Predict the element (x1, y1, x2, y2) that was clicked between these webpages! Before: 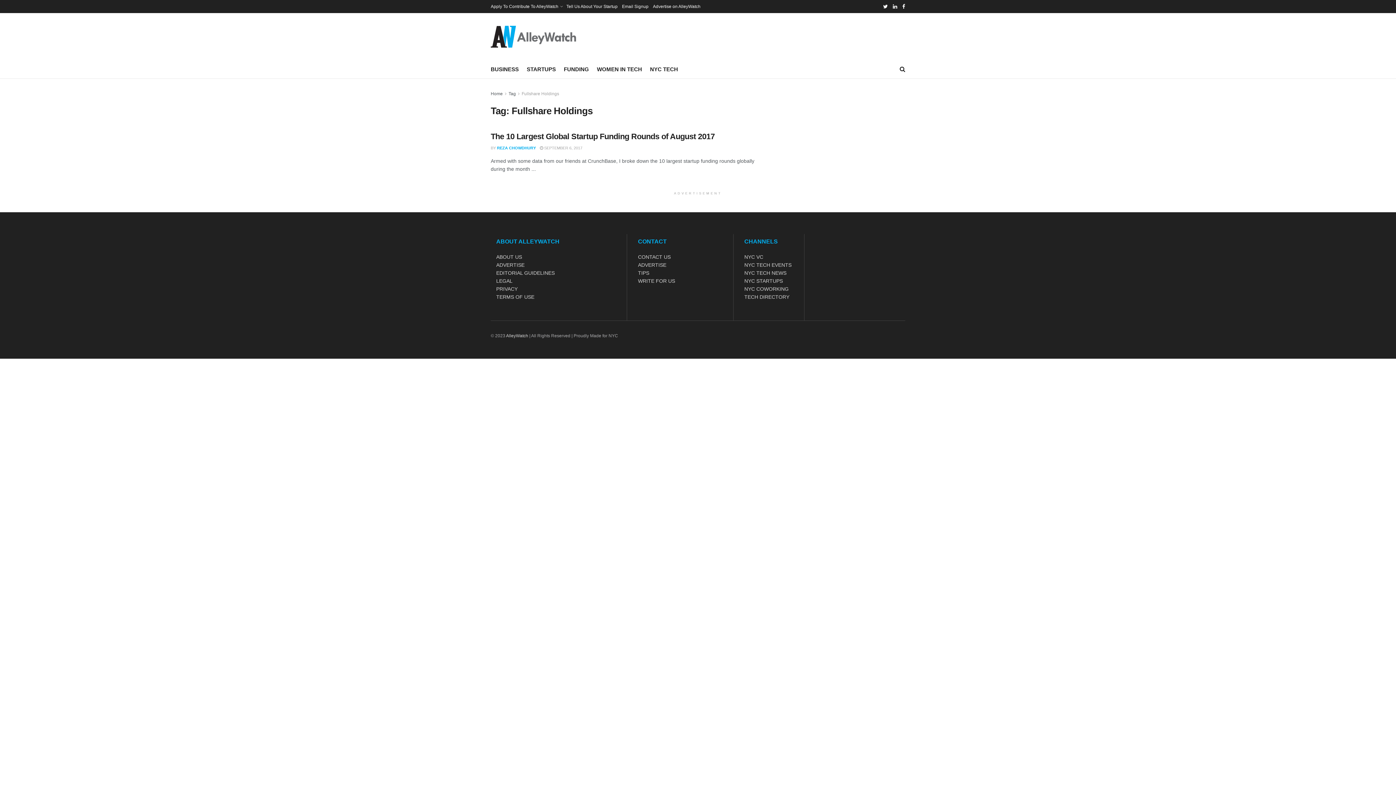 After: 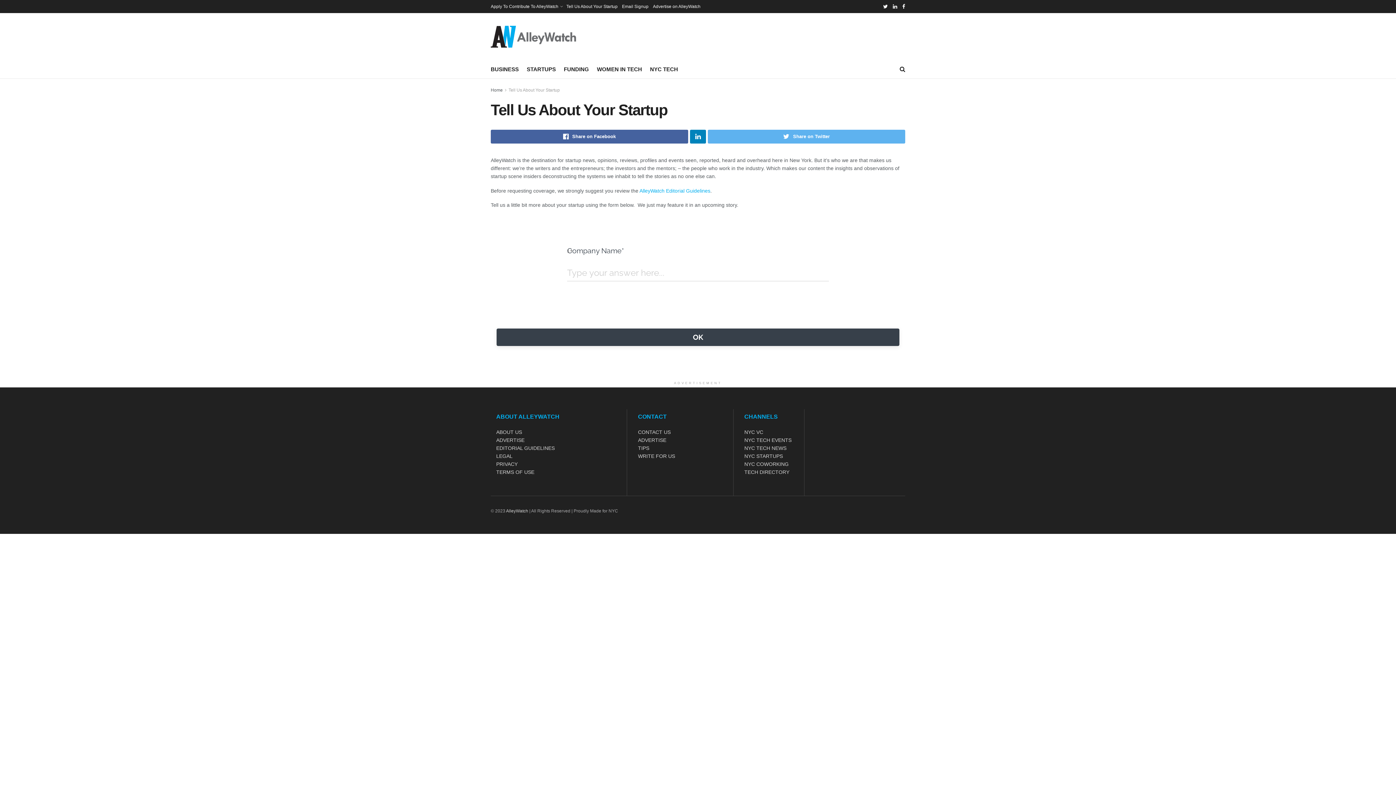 Action: label: Tell Us About Your Startup bbox: (566, 0, 617, 13)